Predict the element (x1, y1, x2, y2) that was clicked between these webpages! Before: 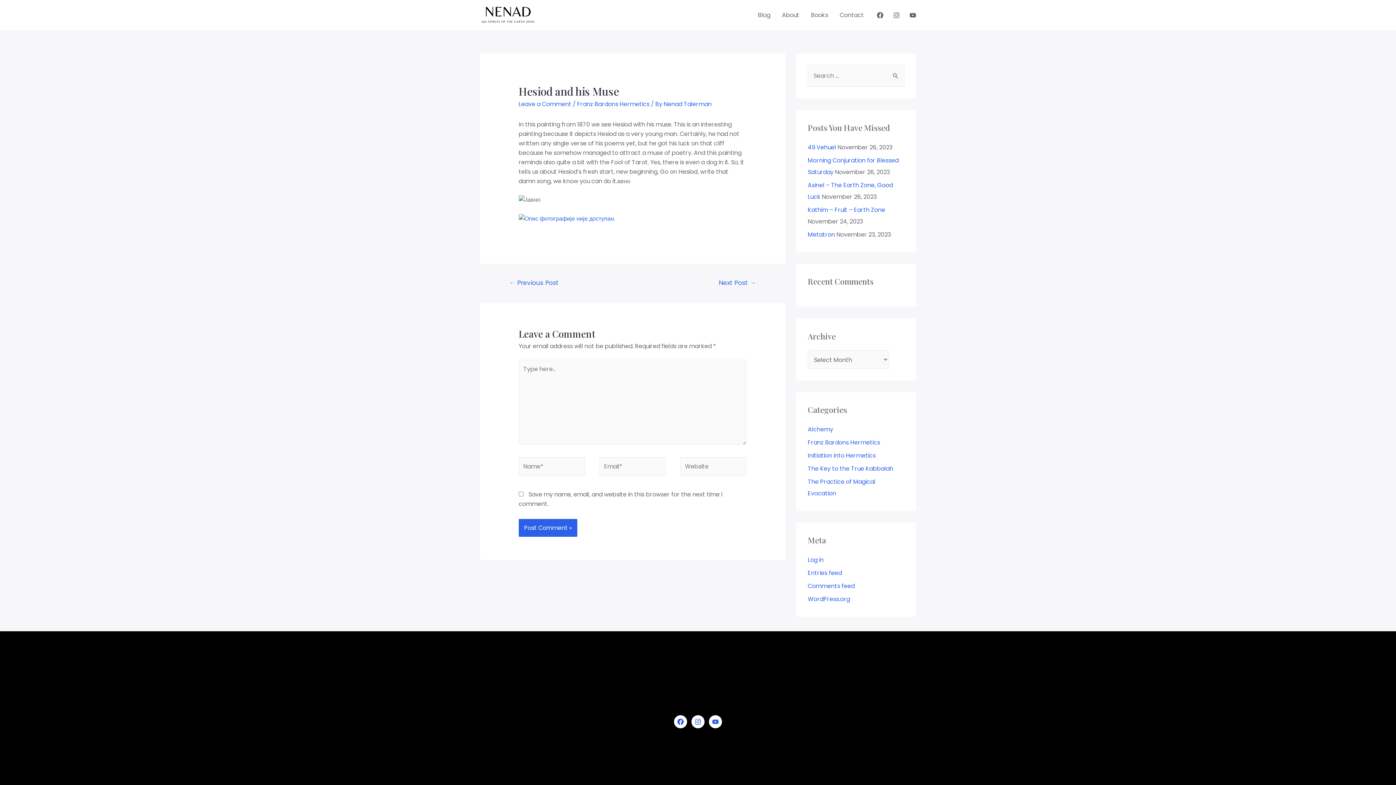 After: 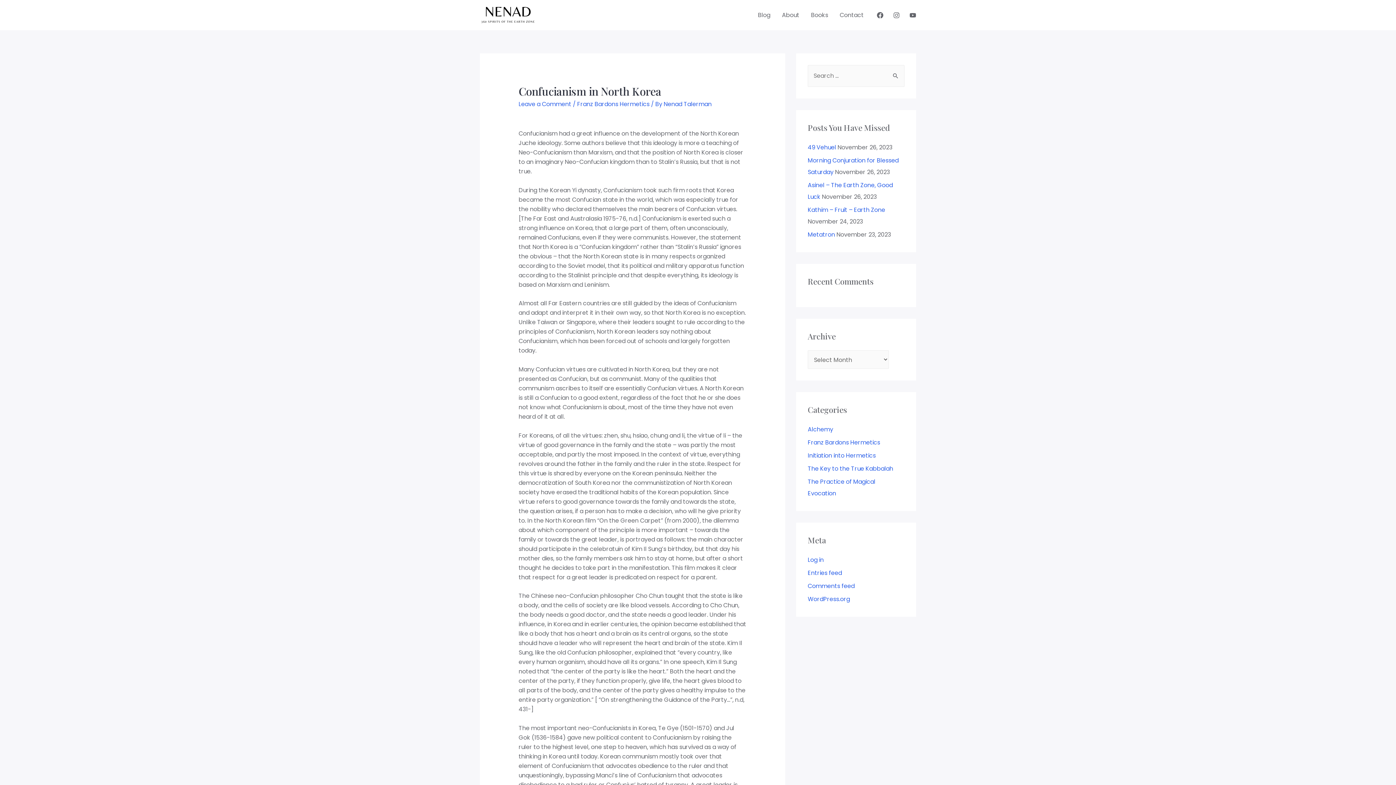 Action: label: ← Previous Post bbox: (500, 276, 568, 290)